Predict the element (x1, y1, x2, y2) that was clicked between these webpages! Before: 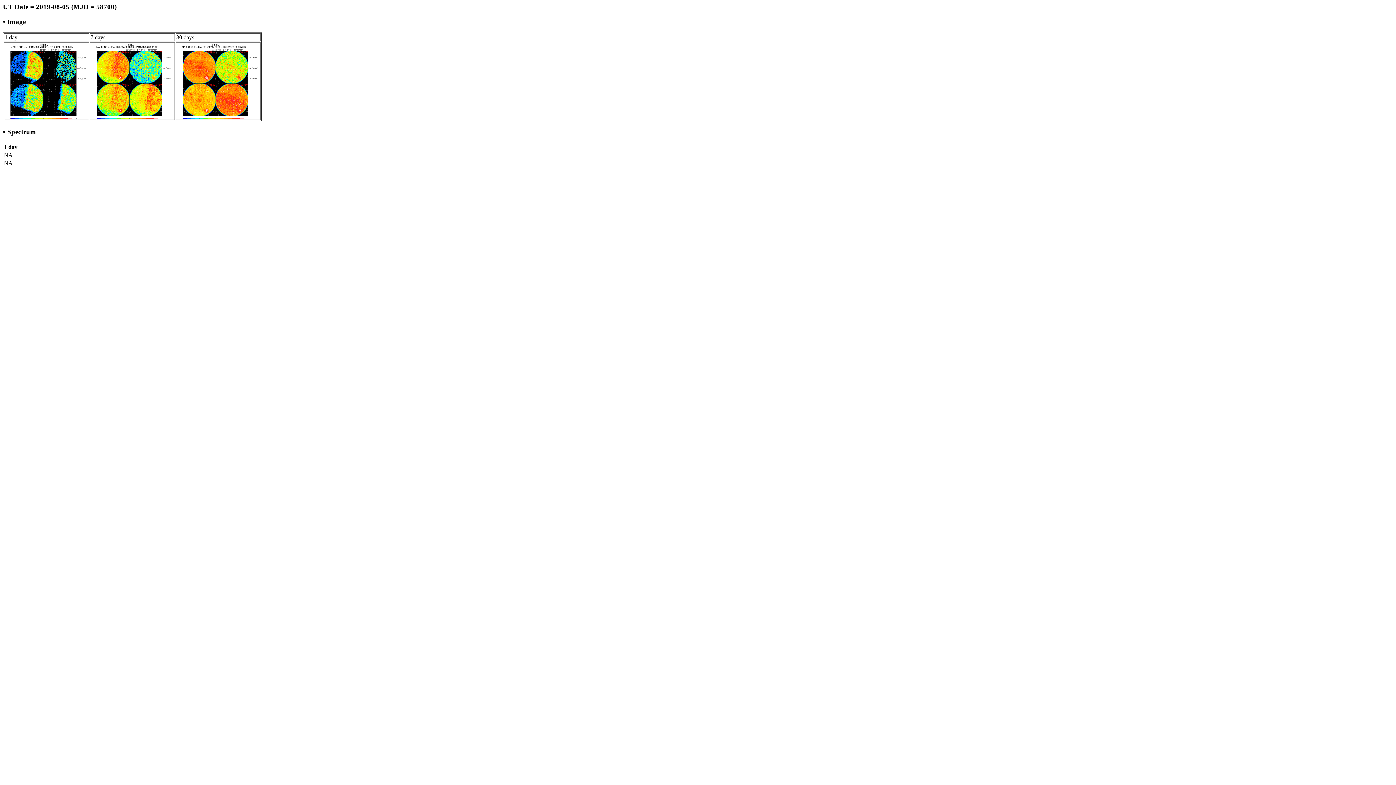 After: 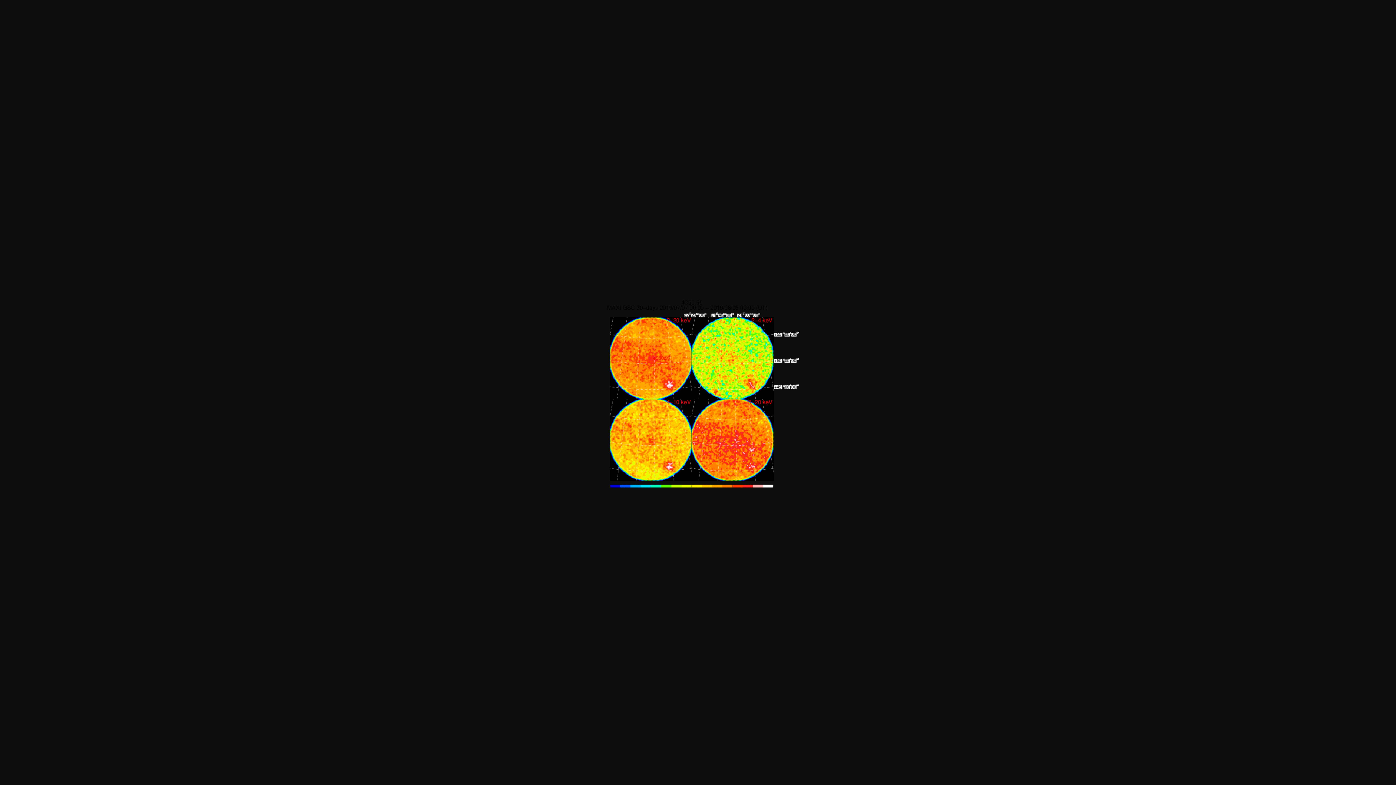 Action: bbox: (176, 114, 260, 120)